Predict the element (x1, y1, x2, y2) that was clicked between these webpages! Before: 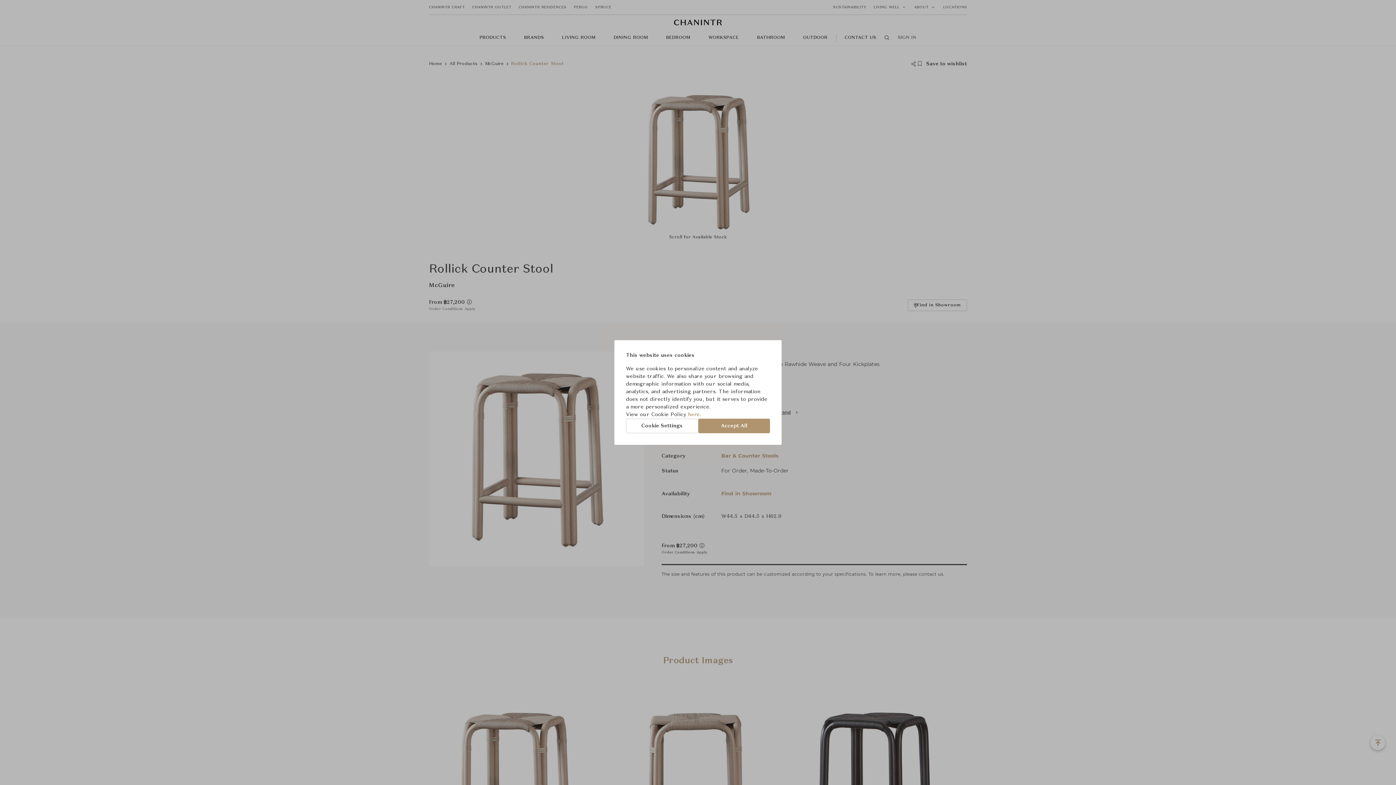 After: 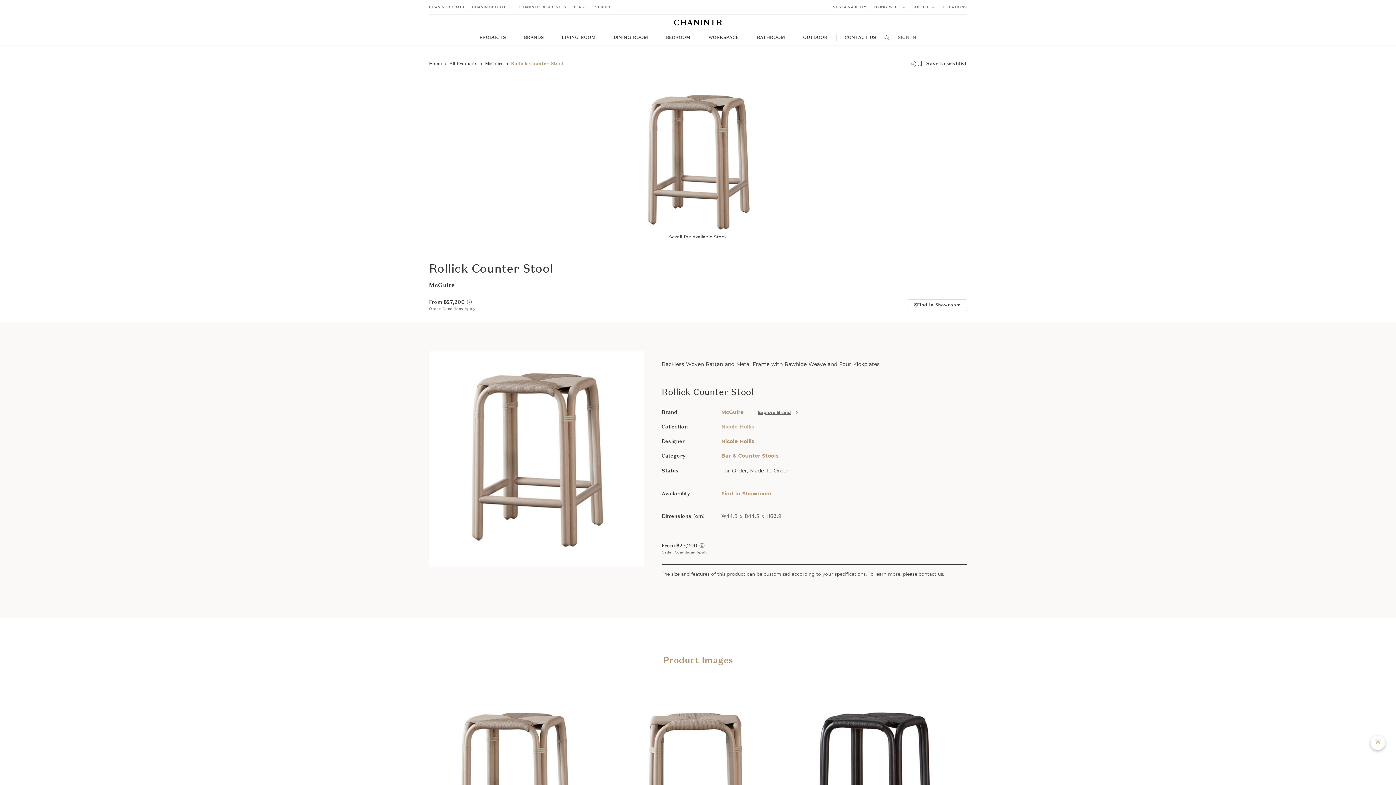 Action: label: Accept All bbox: (698, 418, 770, 433)